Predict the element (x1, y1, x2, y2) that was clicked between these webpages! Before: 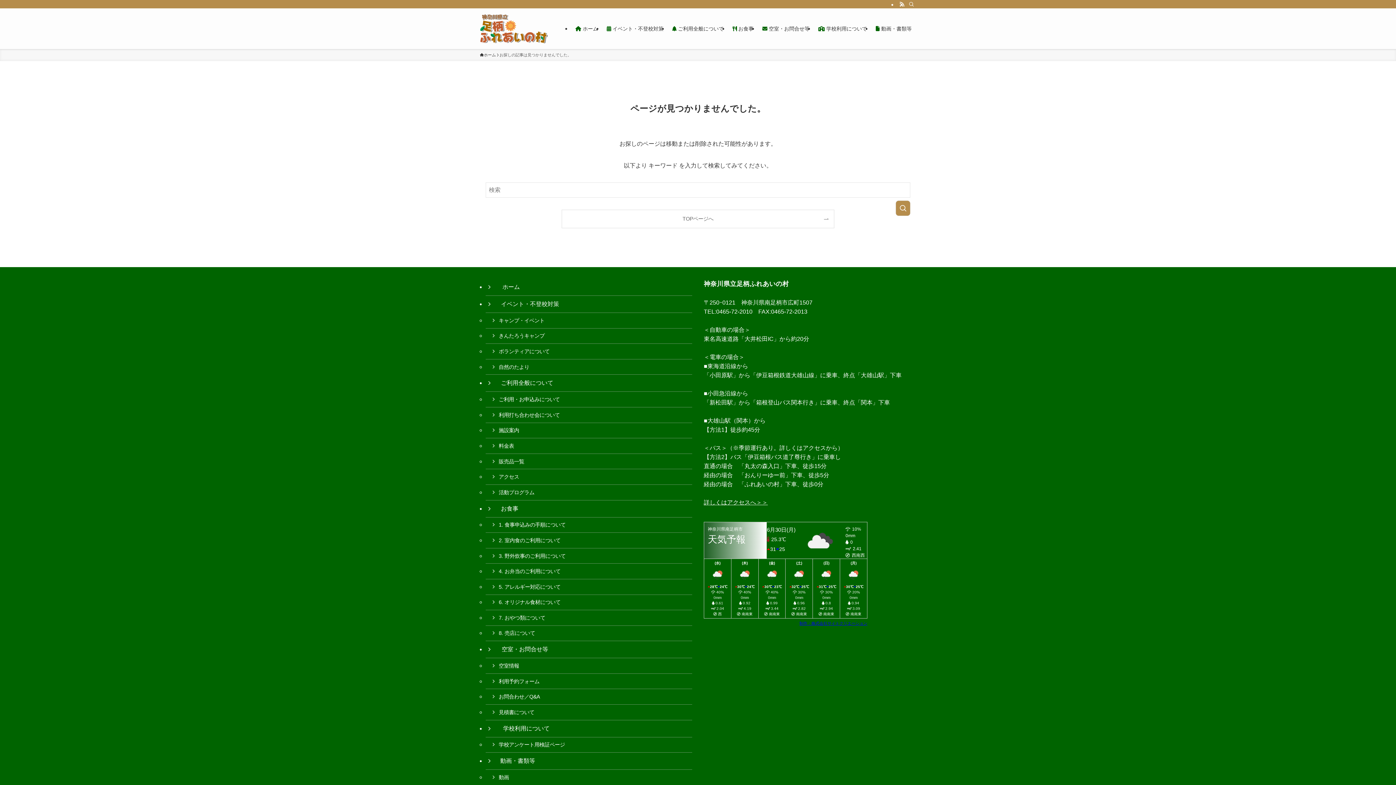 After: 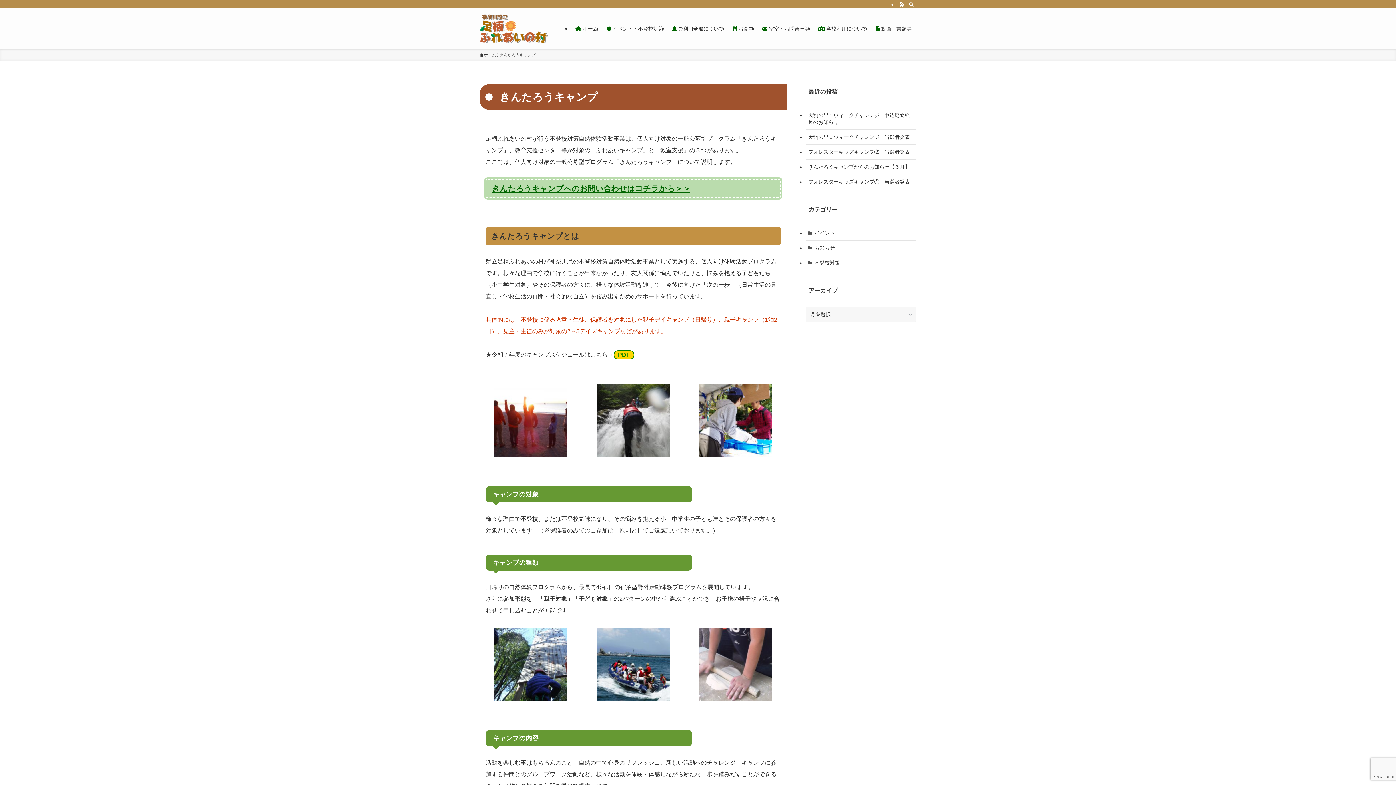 Action: label: きんたろうキャンプ bbox: (485, 328, 692, 344)